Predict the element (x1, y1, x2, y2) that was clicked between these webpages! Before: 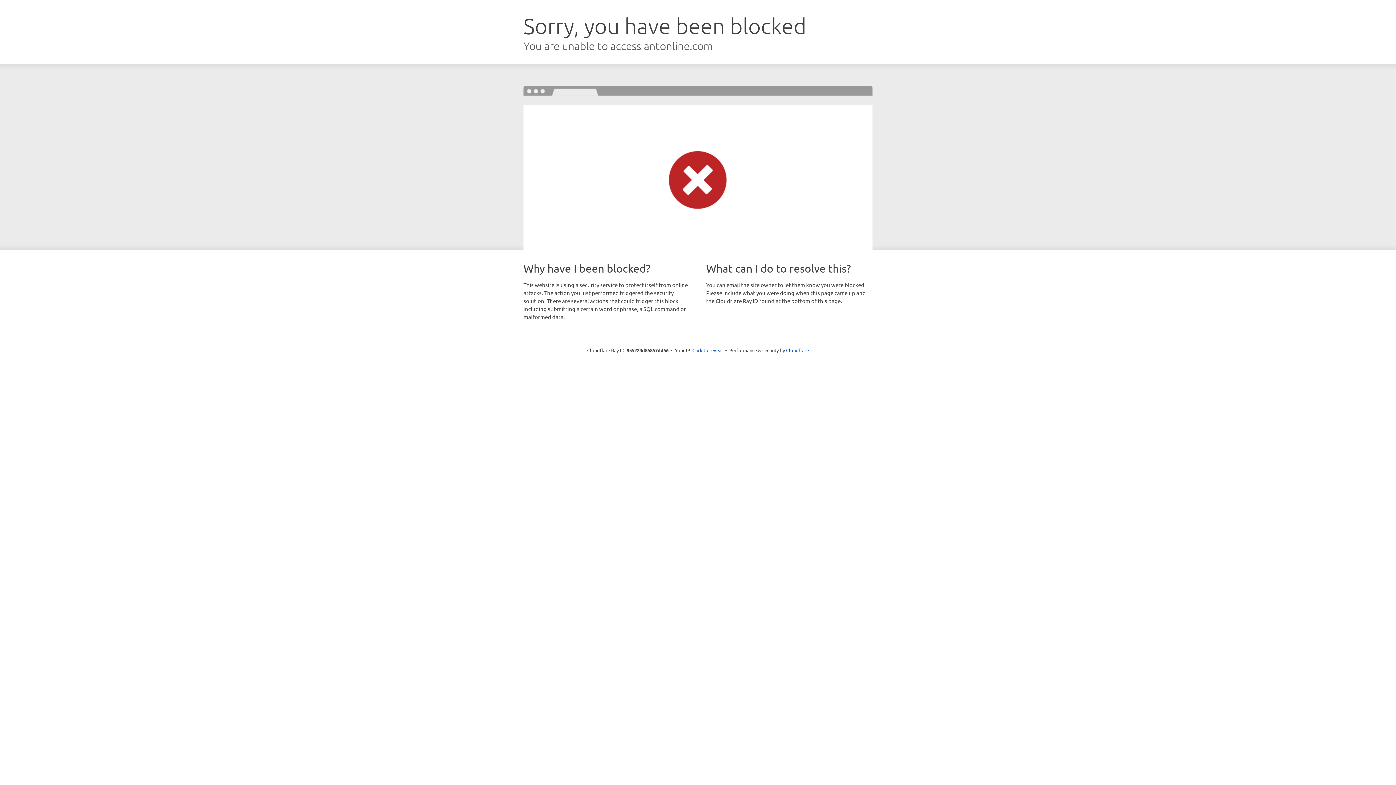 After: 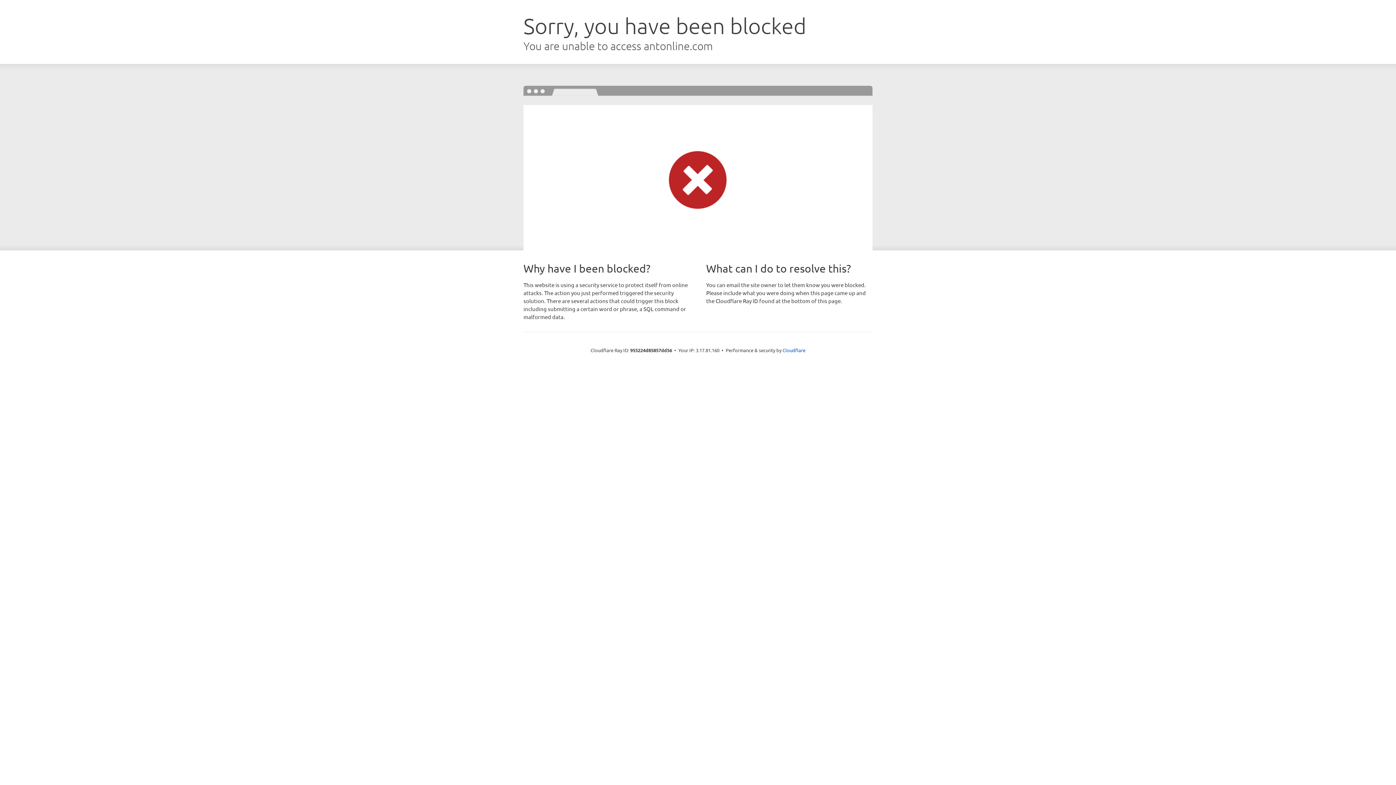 Action: label: Click to reveal bbox: (692, 346, 723, 353)